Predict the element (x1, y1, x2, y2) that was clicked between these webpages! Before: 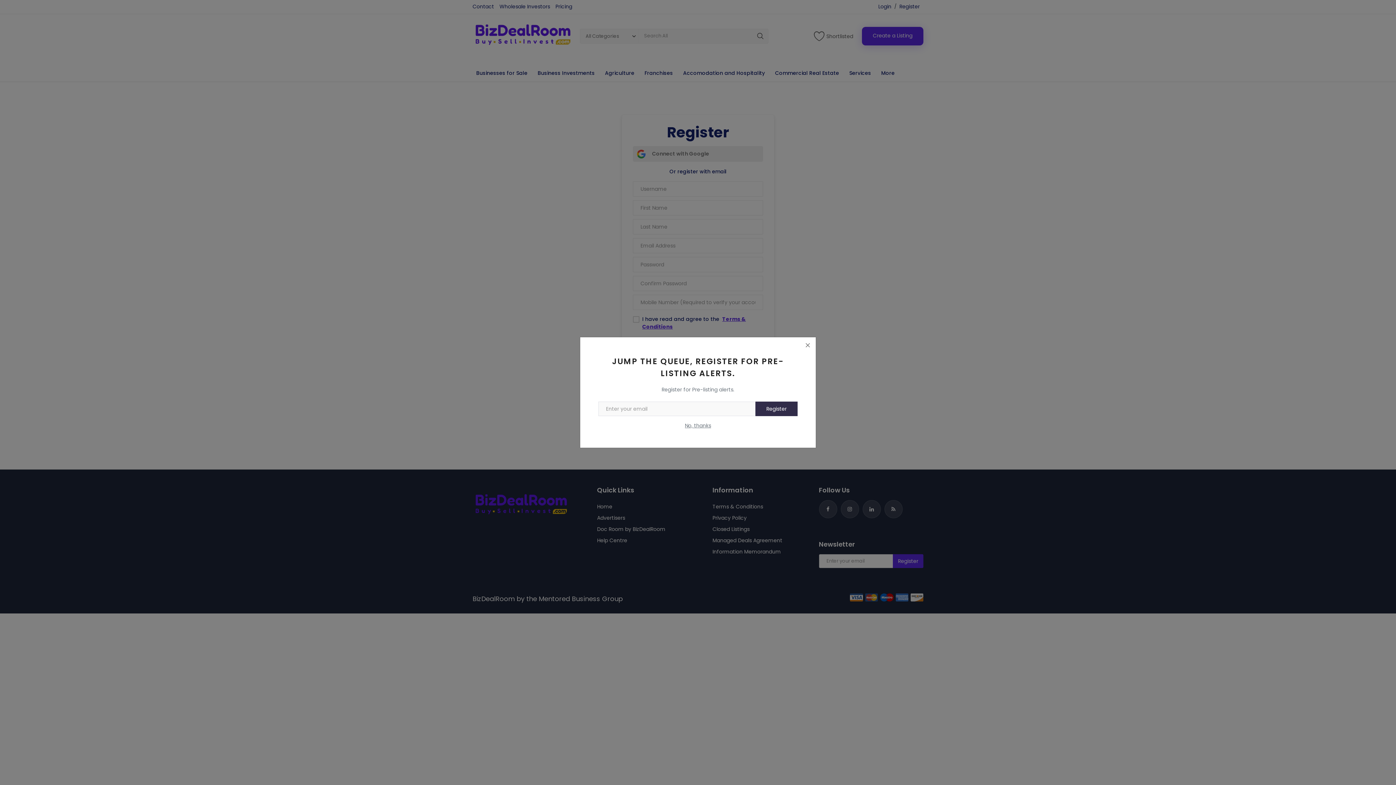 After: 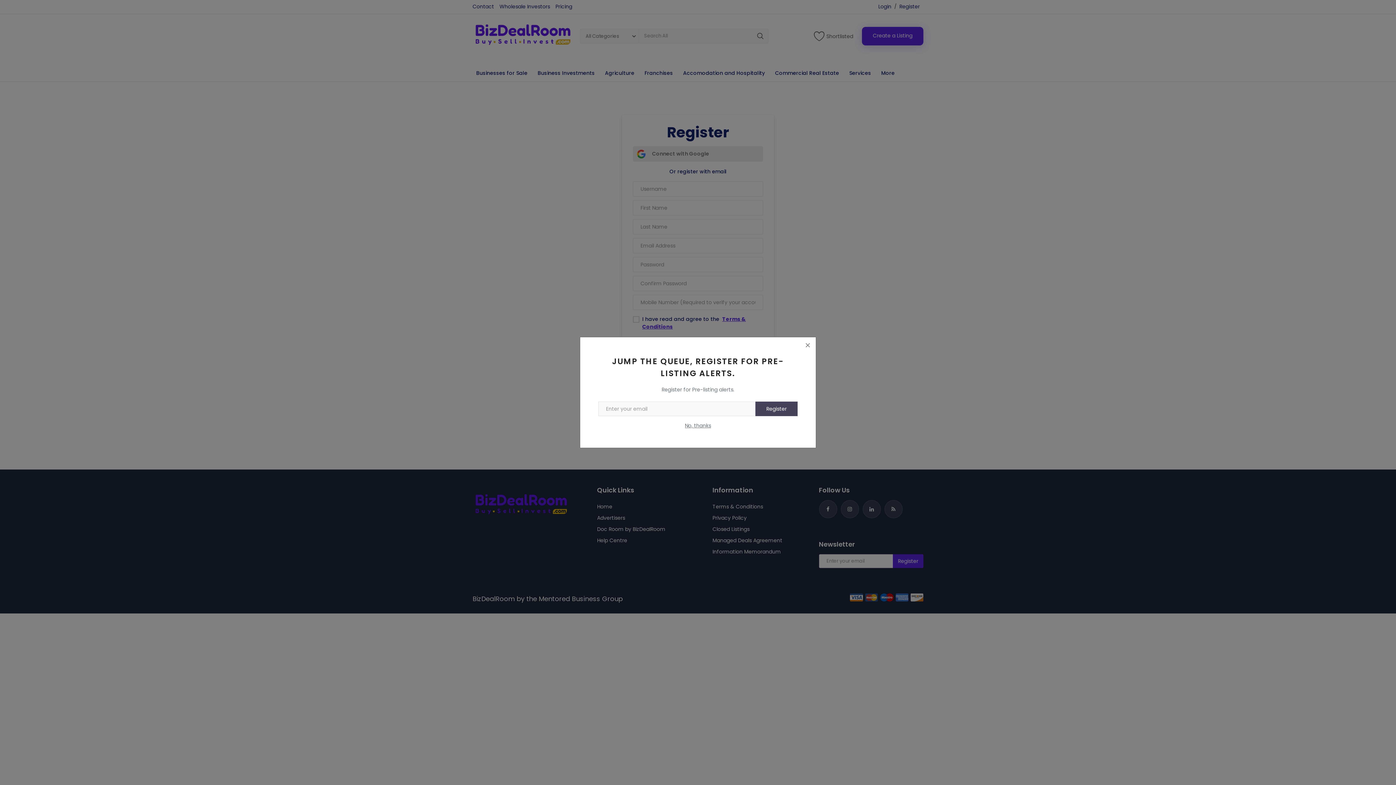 Action: bbox: (755, 401, 797, 416) label: Register